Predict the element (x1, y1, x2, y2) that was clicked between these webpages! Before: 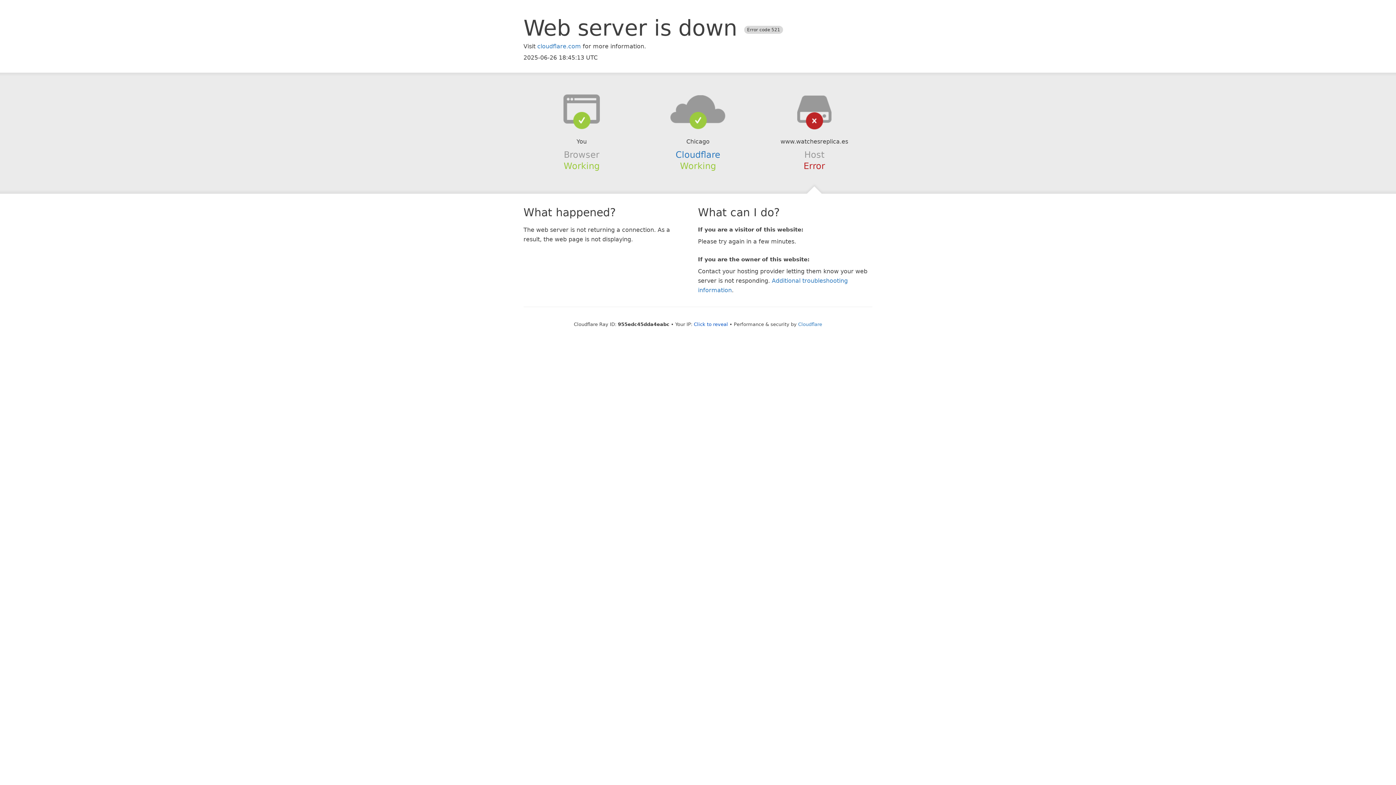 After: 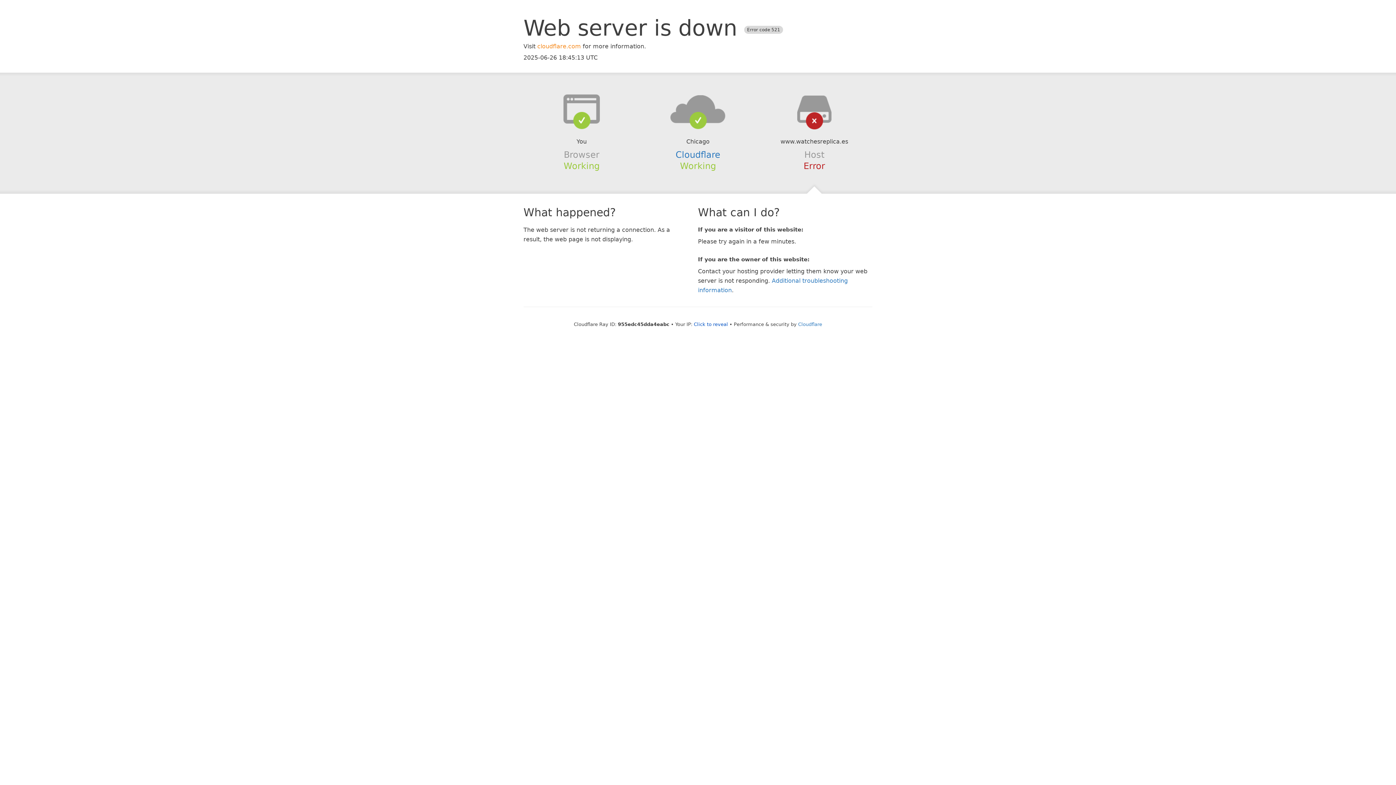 Action: label: cloudflare.com bbox: (537, 42, 581, 49)